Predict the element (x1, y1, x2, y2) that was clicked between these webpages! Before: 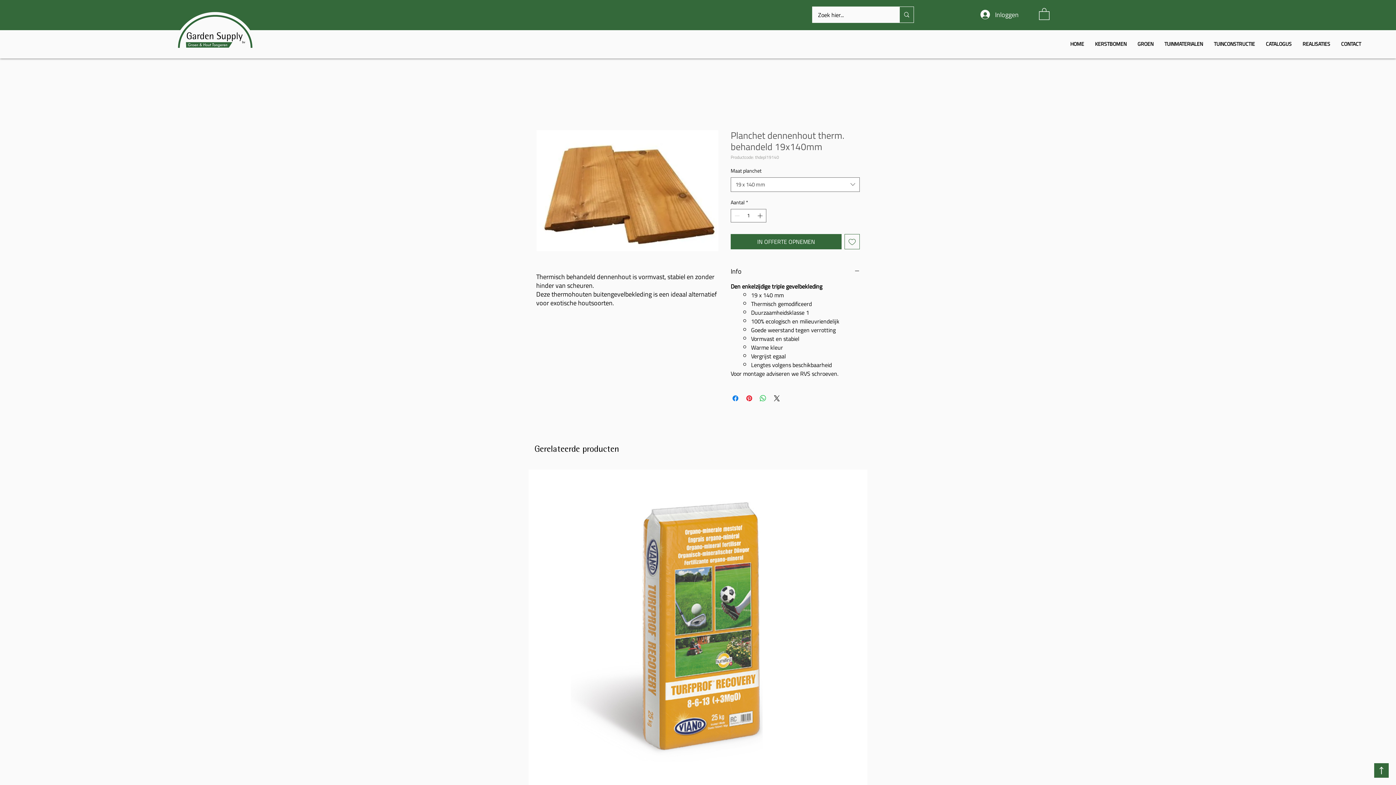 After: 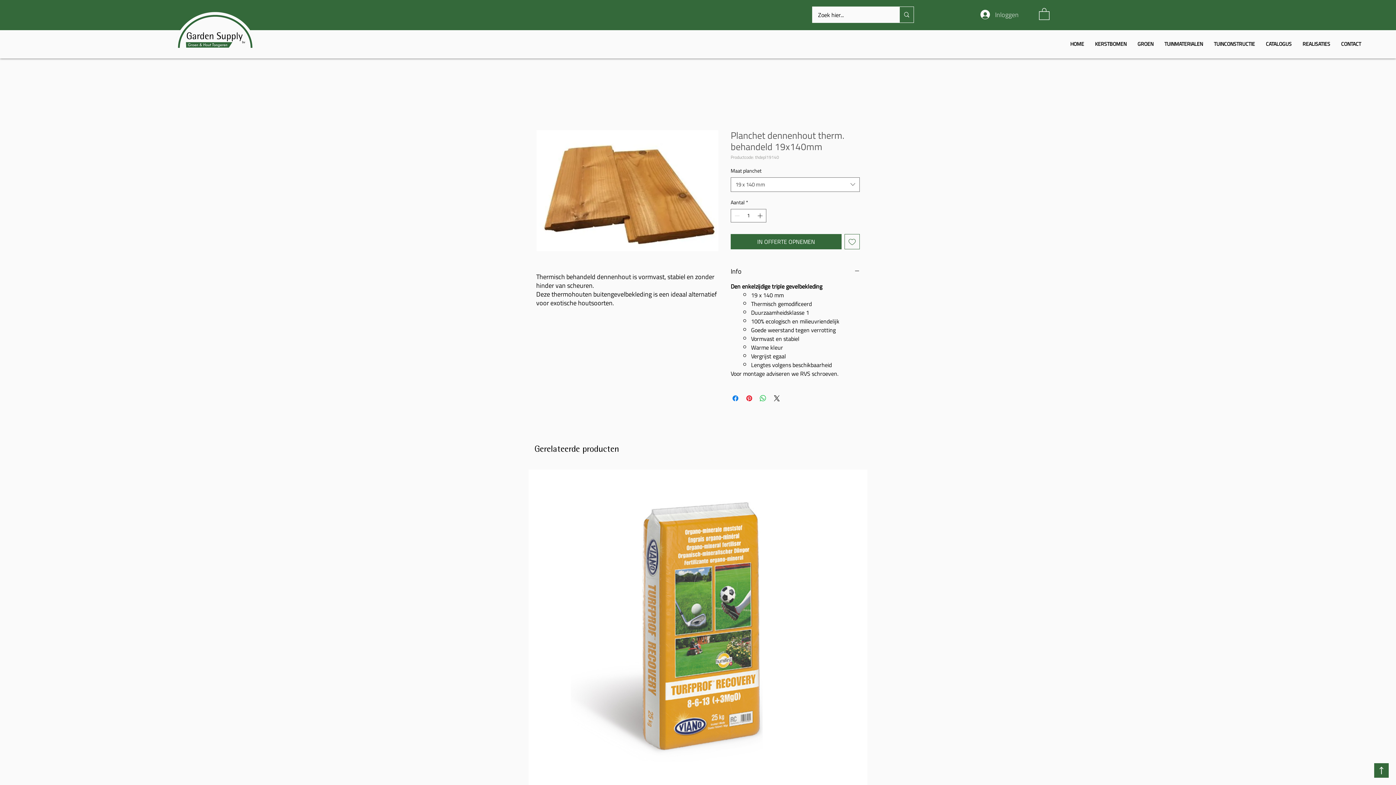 Action: bbox: (975, 7, 1019, 21) label: Inloggen